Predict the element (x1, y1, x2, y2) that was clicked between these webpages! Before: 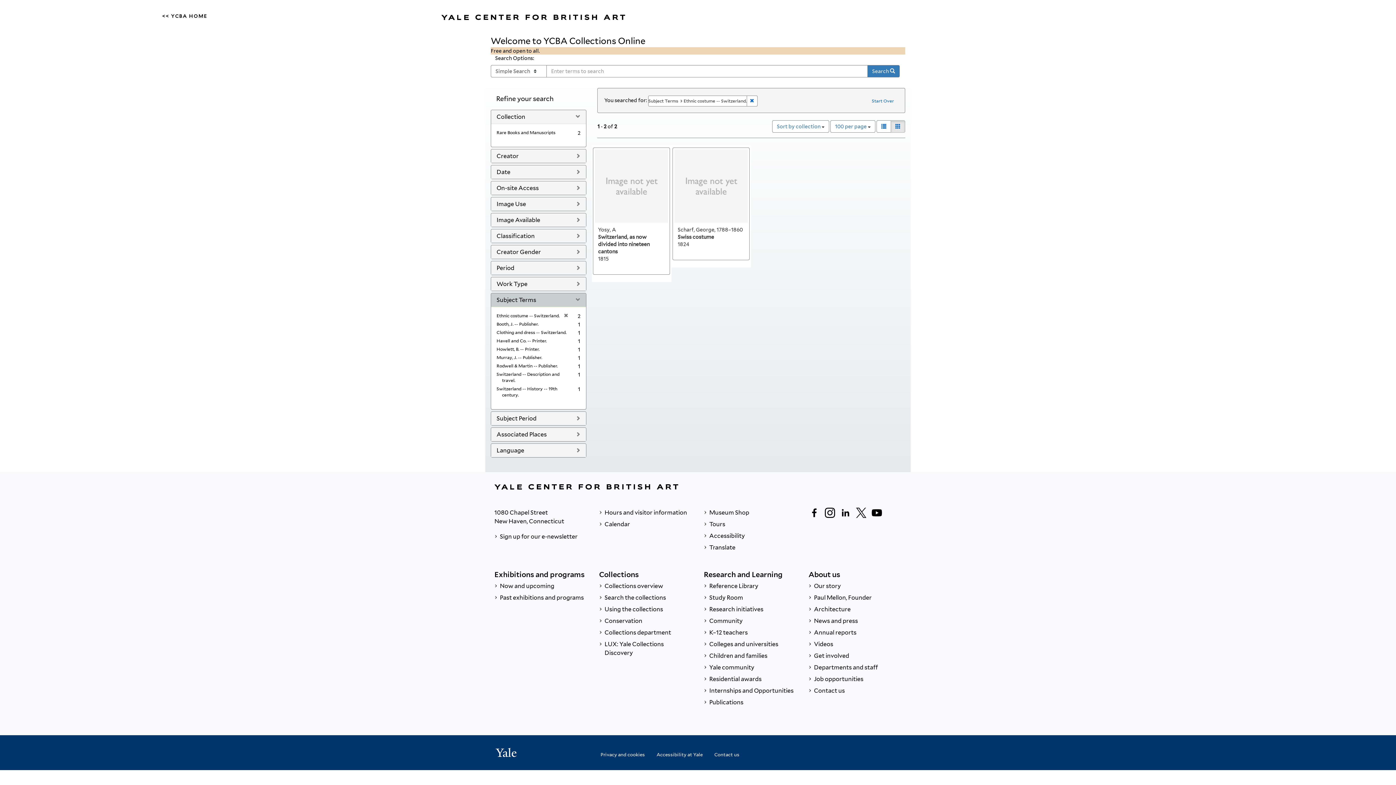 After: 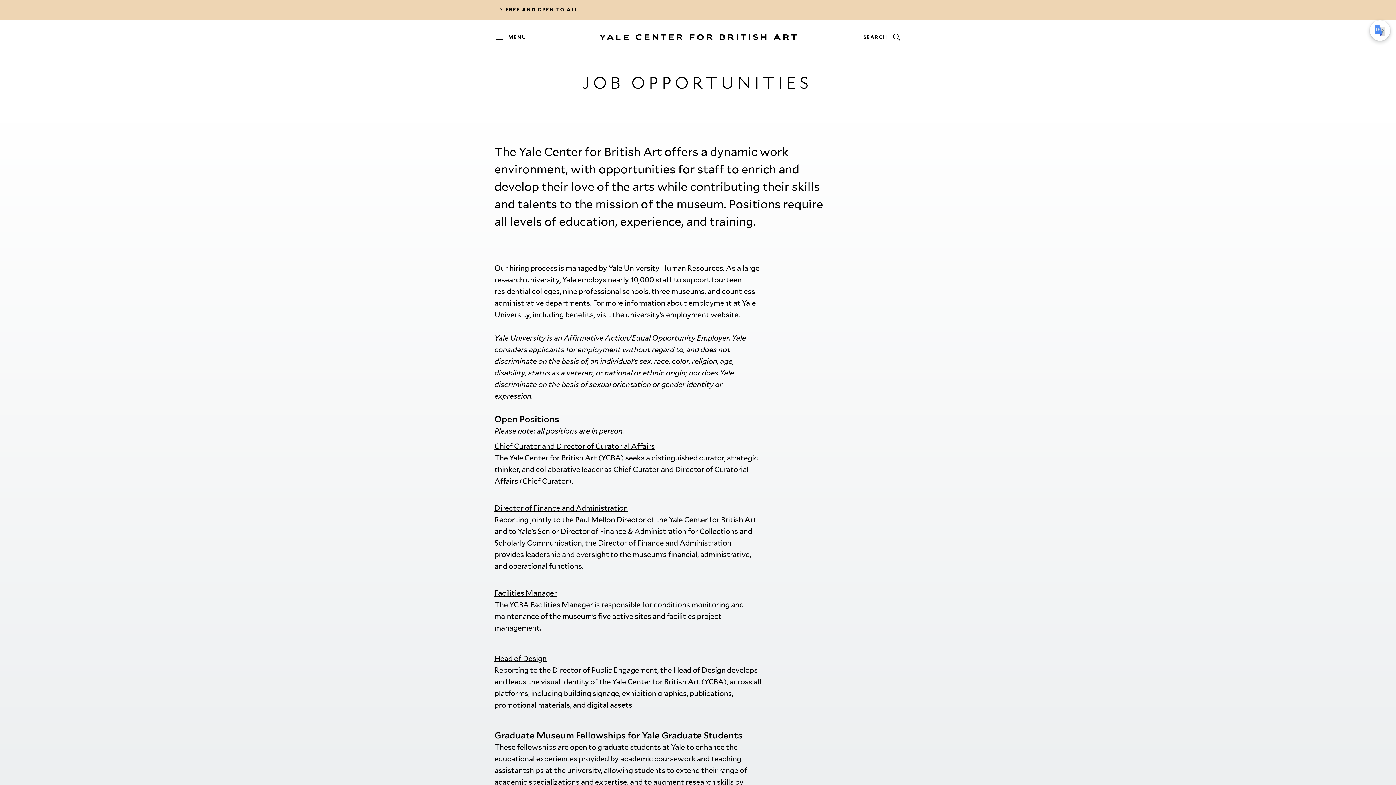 Action: label:  Job opportunities bbox: (808, 673, 901, 685)